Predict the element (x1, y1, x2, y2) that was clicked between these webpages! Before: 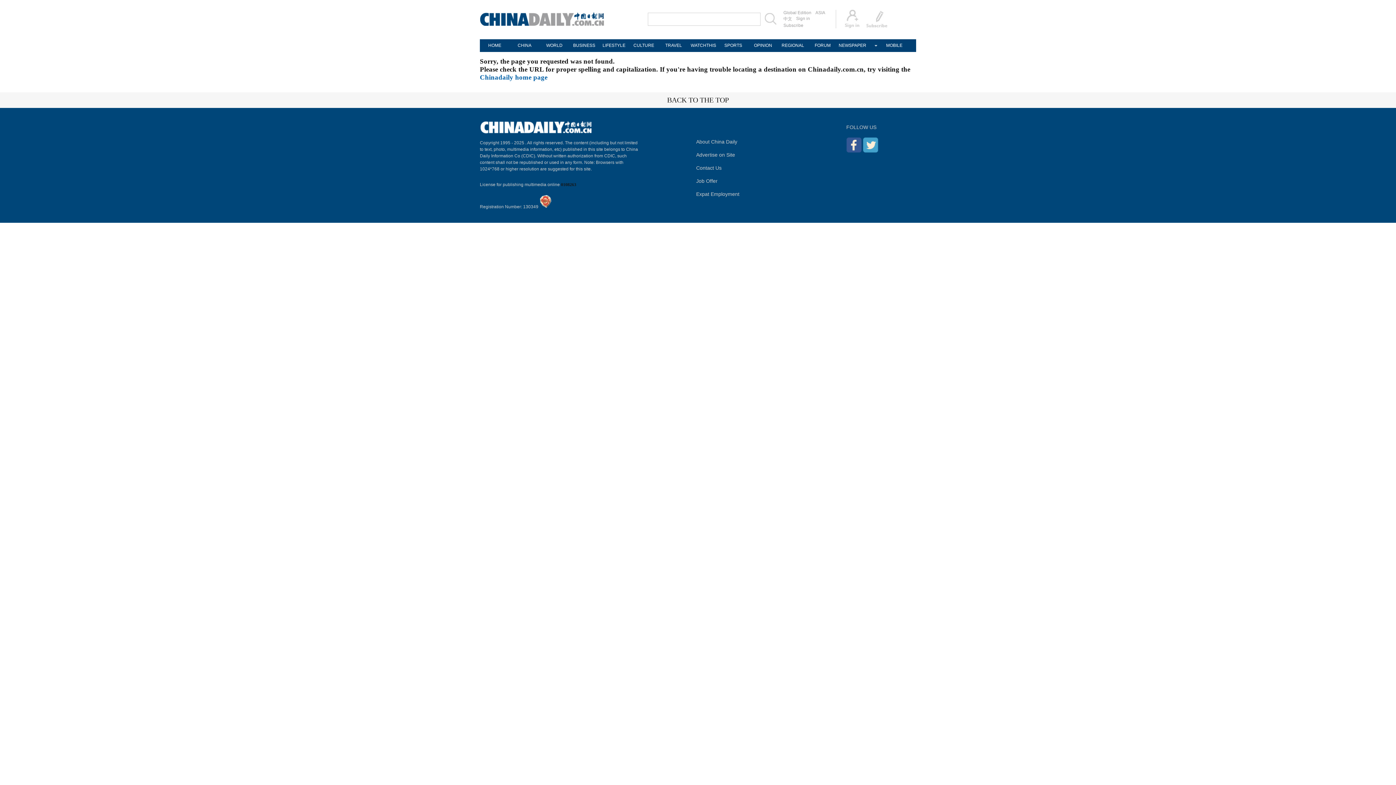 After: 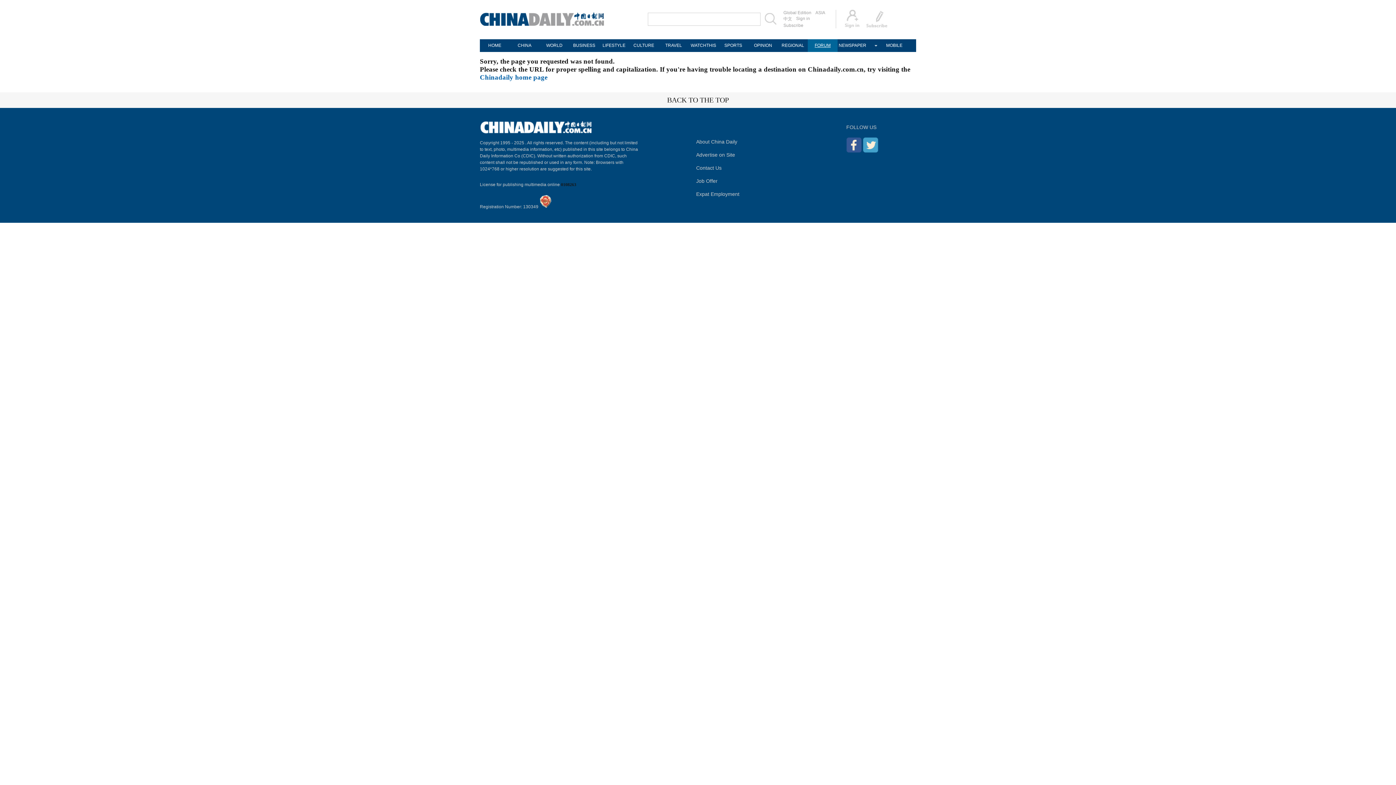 Action: label: FORUM bbox: (808, 39, 837, 52)